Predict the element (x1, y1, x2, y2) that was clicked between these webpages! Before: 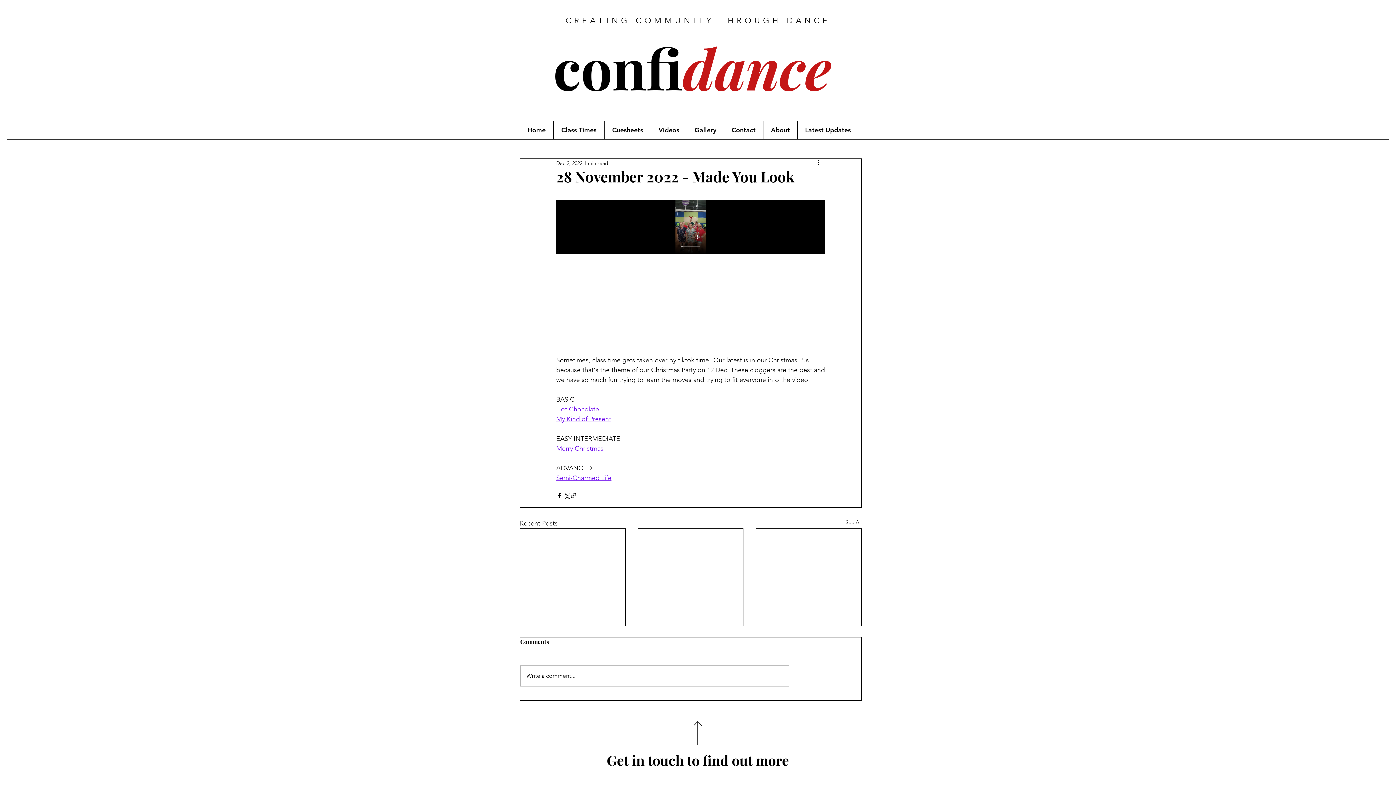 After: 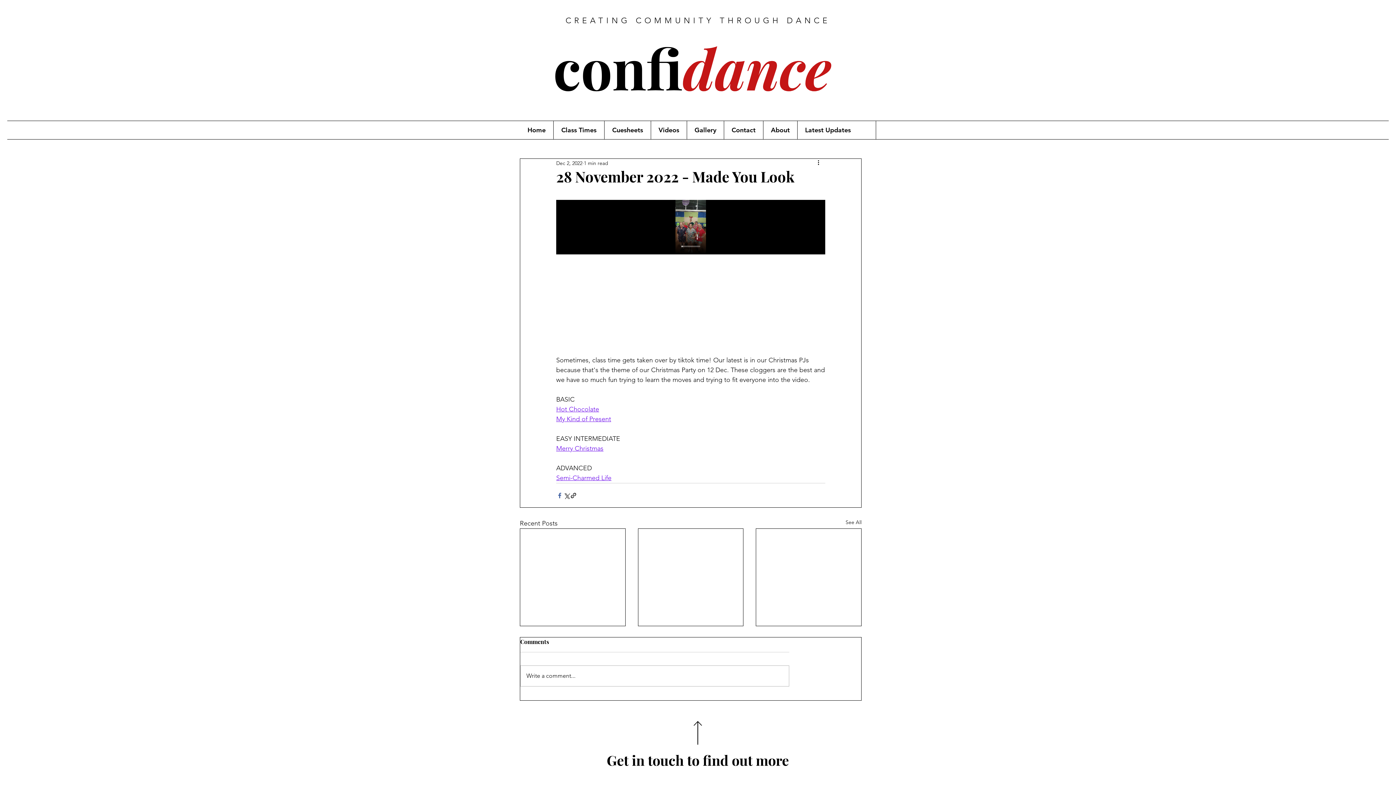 Action: bbox: (556, 492, 563, 499) label: Share via Facebook